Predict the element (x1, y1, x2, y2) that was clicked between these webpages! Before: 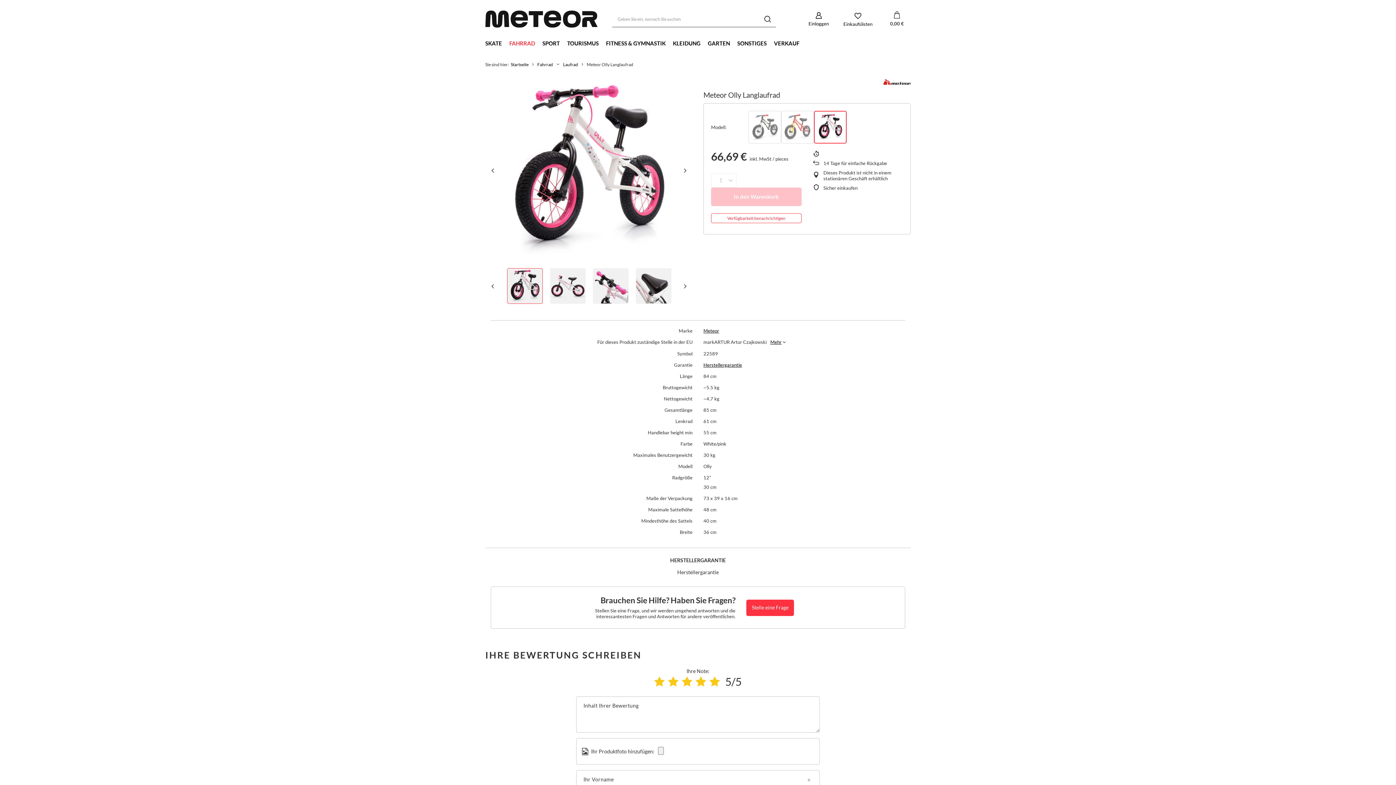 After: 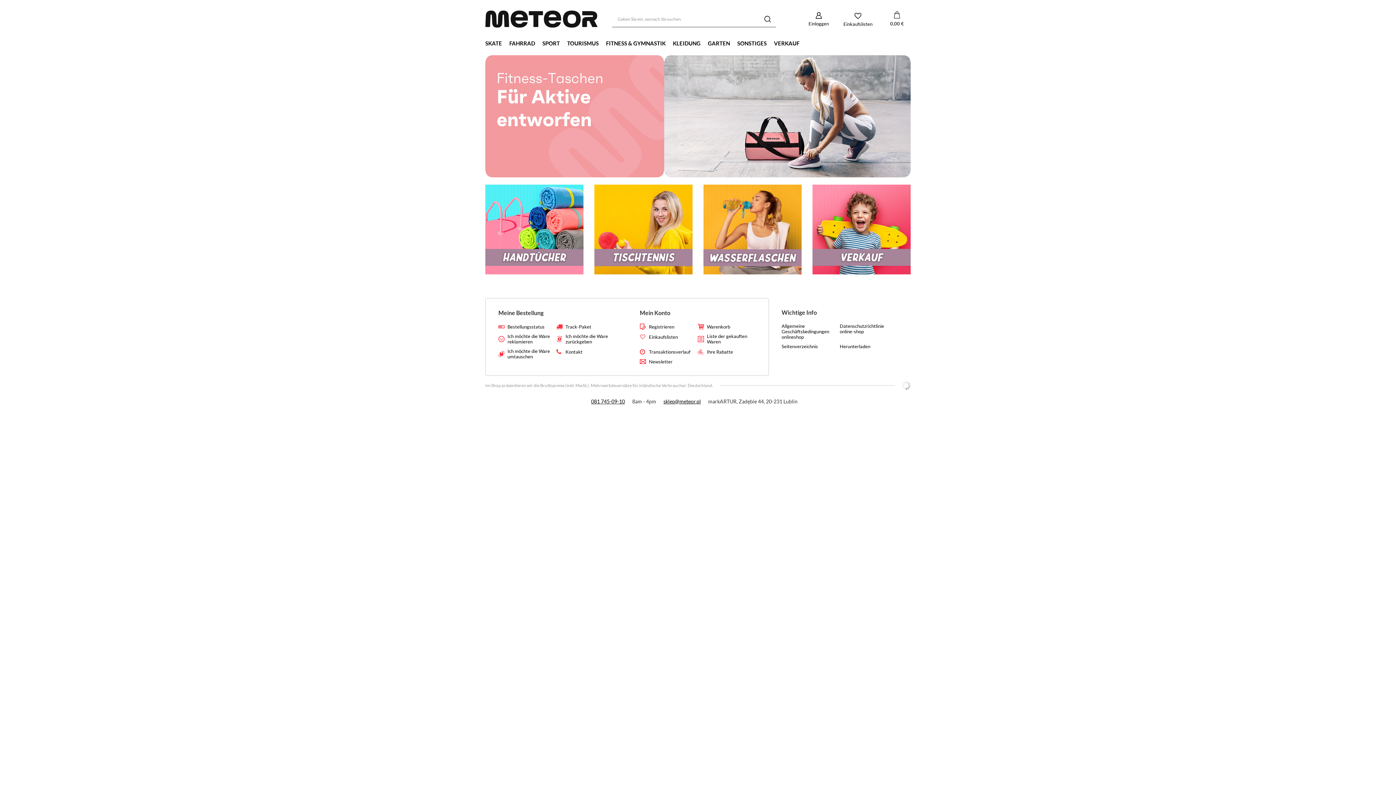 Action: bbox: (485, 10, 597, 27)